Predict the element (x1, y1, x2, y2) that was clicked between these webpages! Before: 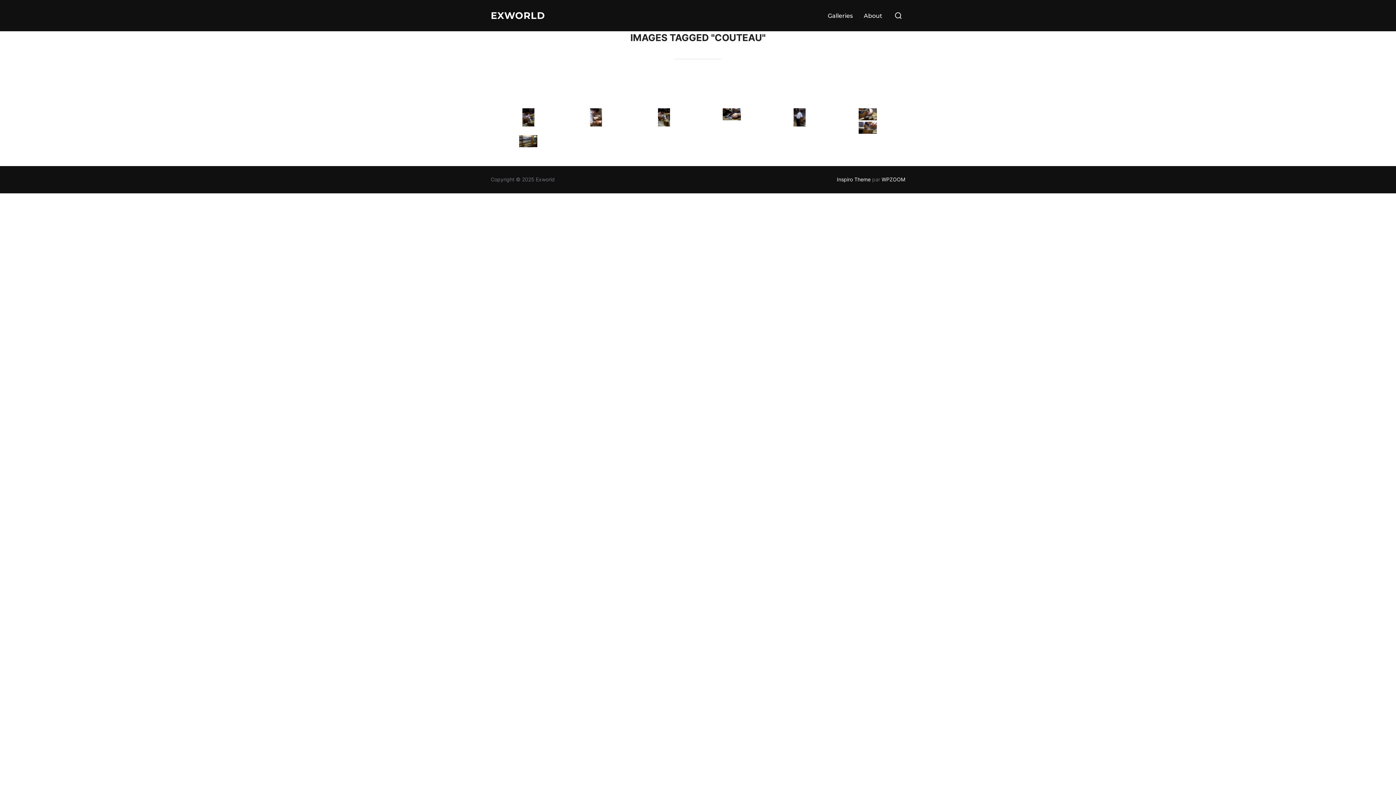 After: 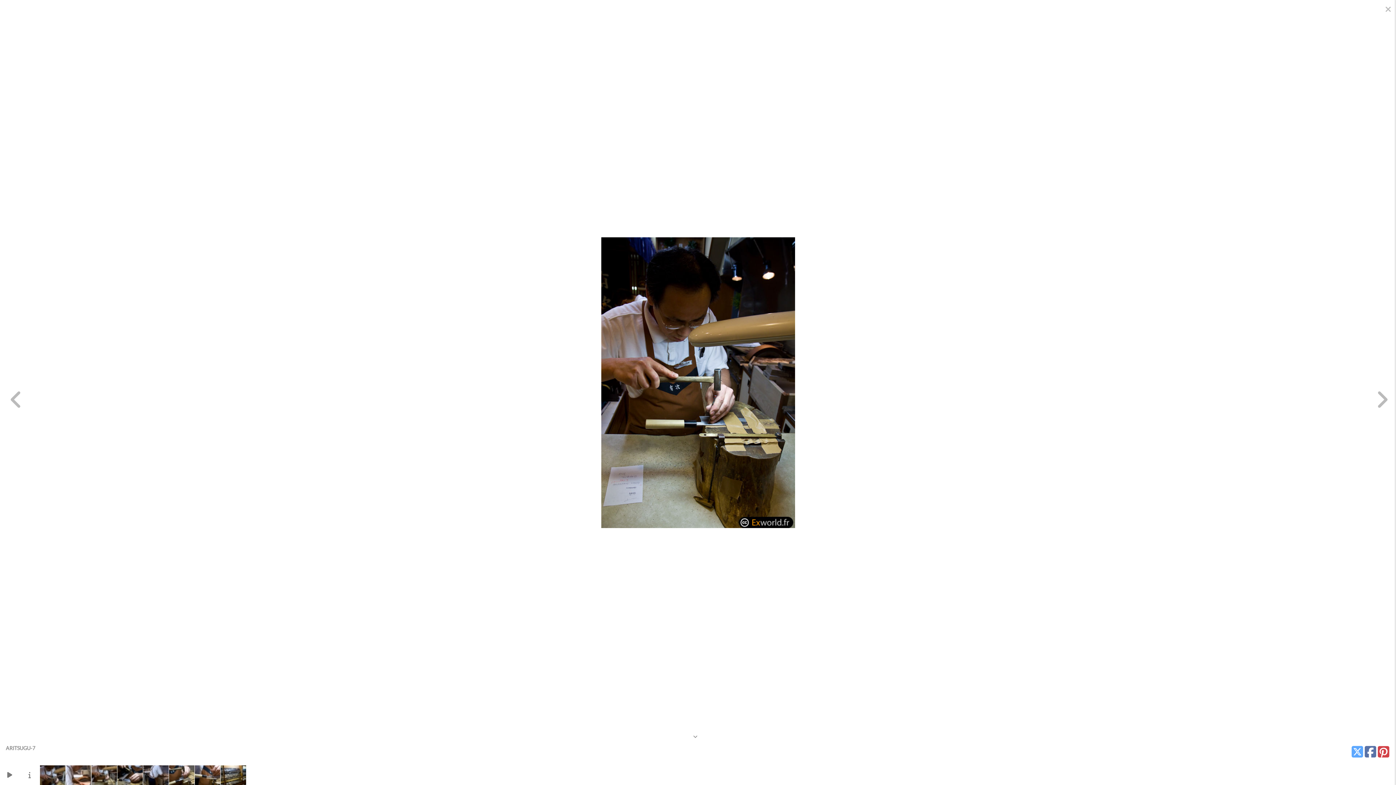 Action: bbox: (631, 108, 697, 126)